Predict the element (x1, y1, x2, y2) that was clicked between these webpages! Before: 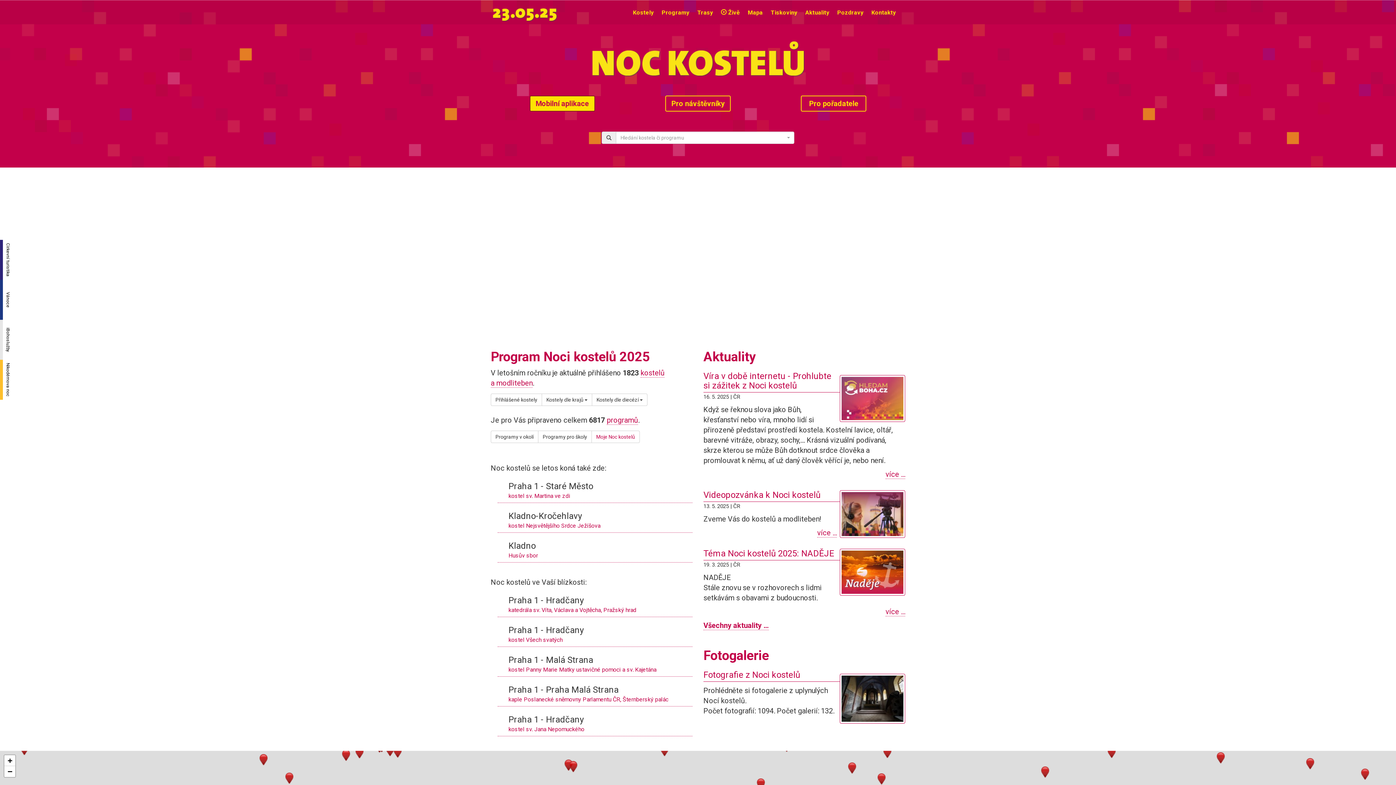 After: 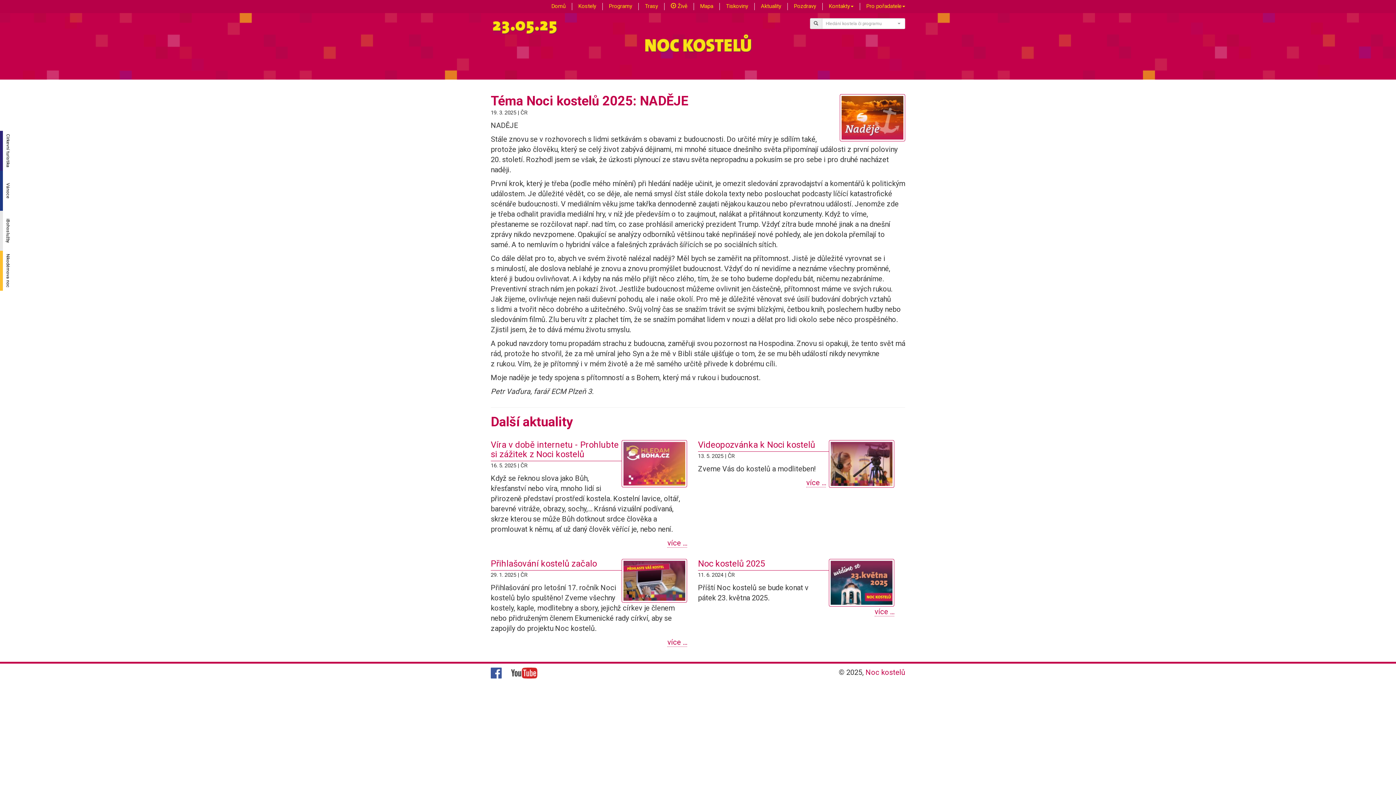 Action: bbox: (703, 548, 834, 558) label: Téma Noci kostelů 2025: NADĚJE